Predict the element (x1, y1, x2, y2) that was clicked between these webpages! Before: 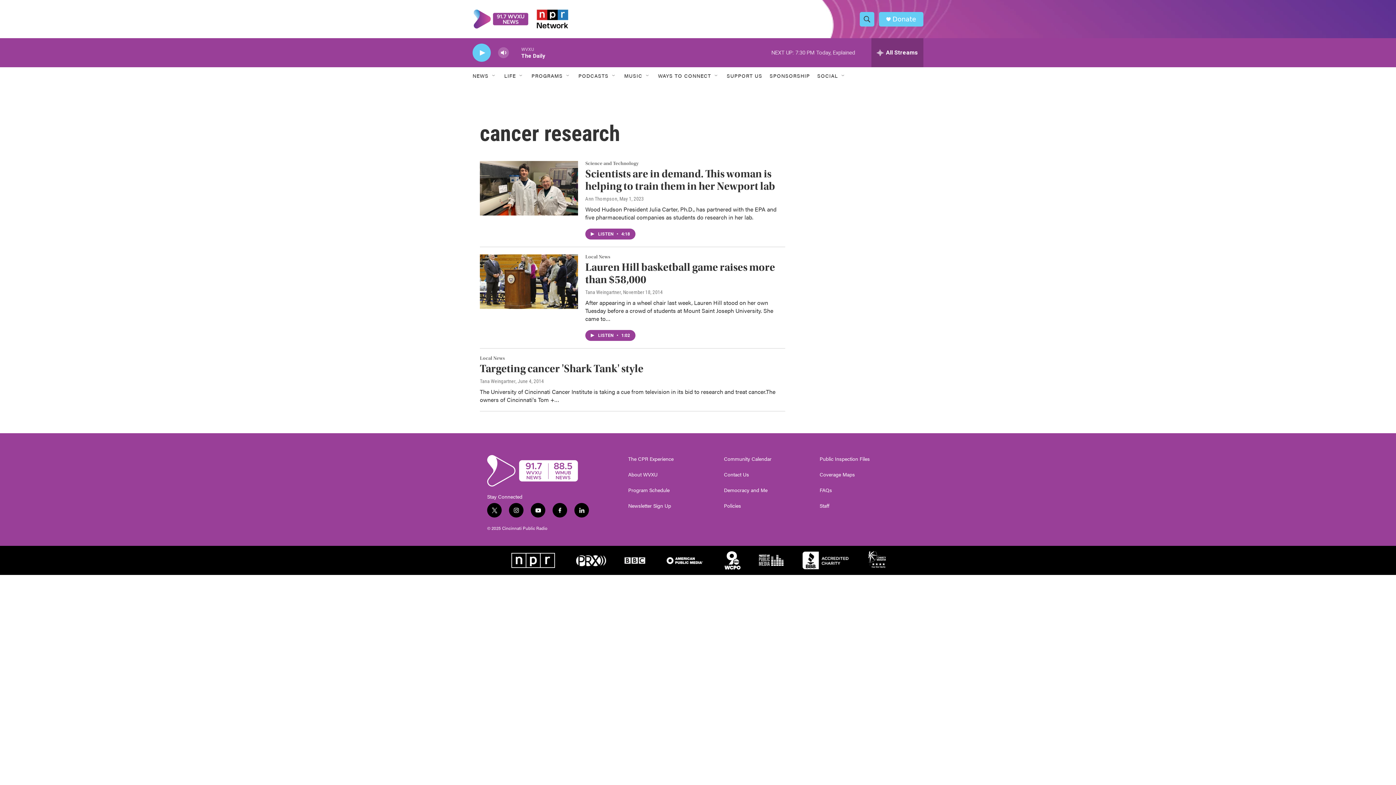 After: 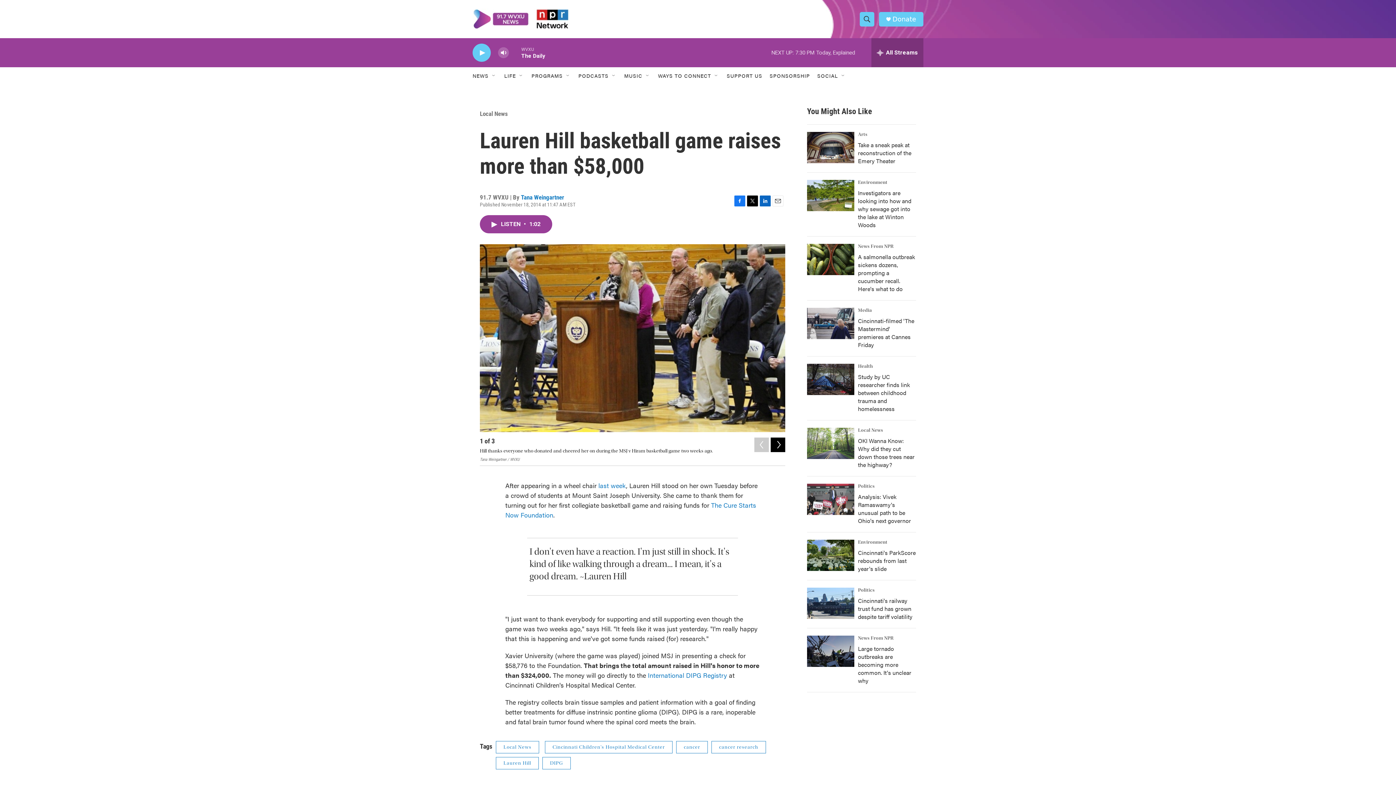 Action: bbox: (480, 254, 578, 309) label: Lauren Hill basketball game raises more than $58,000